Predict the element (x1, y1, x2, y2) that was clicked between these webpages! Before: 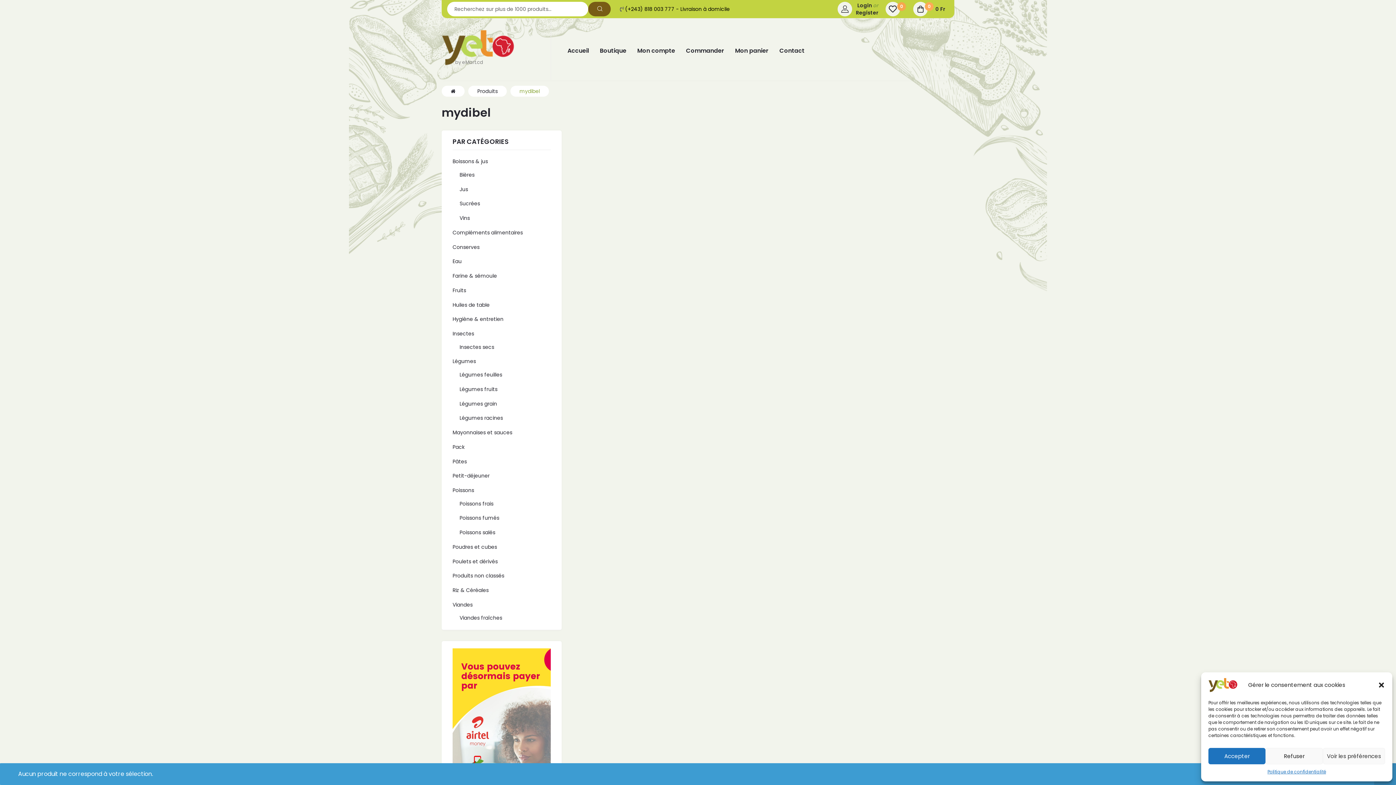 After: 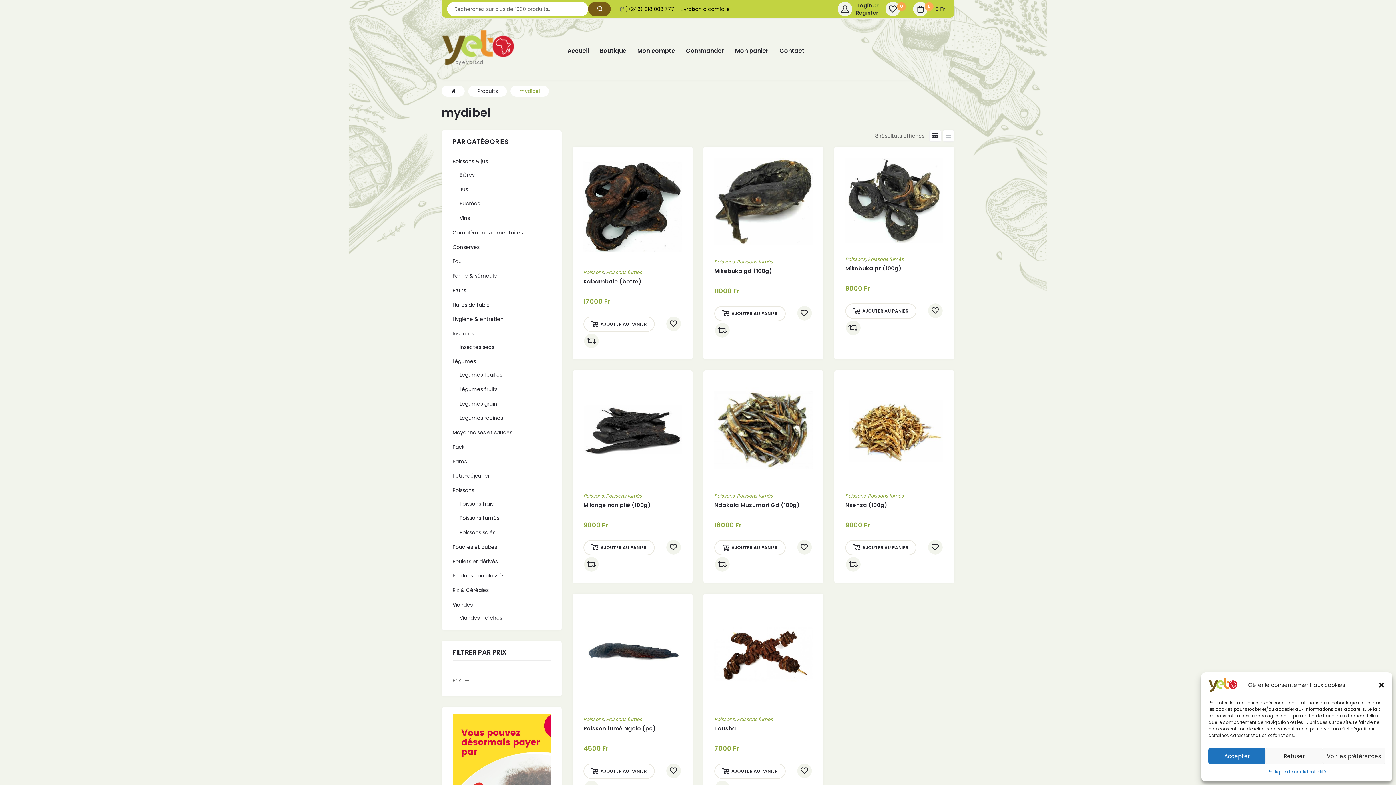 Action: label: Poissons fumés bbox: (459, 514, 499, 521)